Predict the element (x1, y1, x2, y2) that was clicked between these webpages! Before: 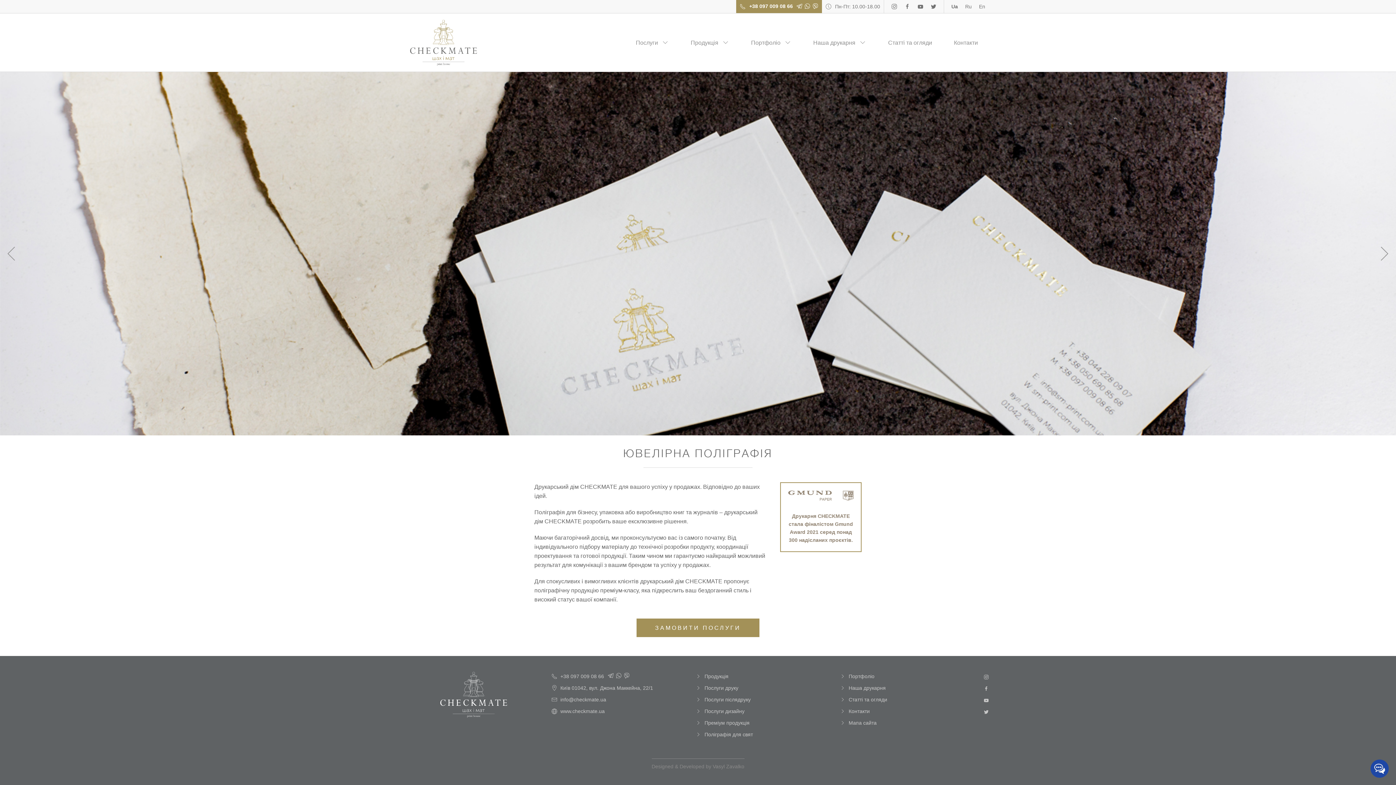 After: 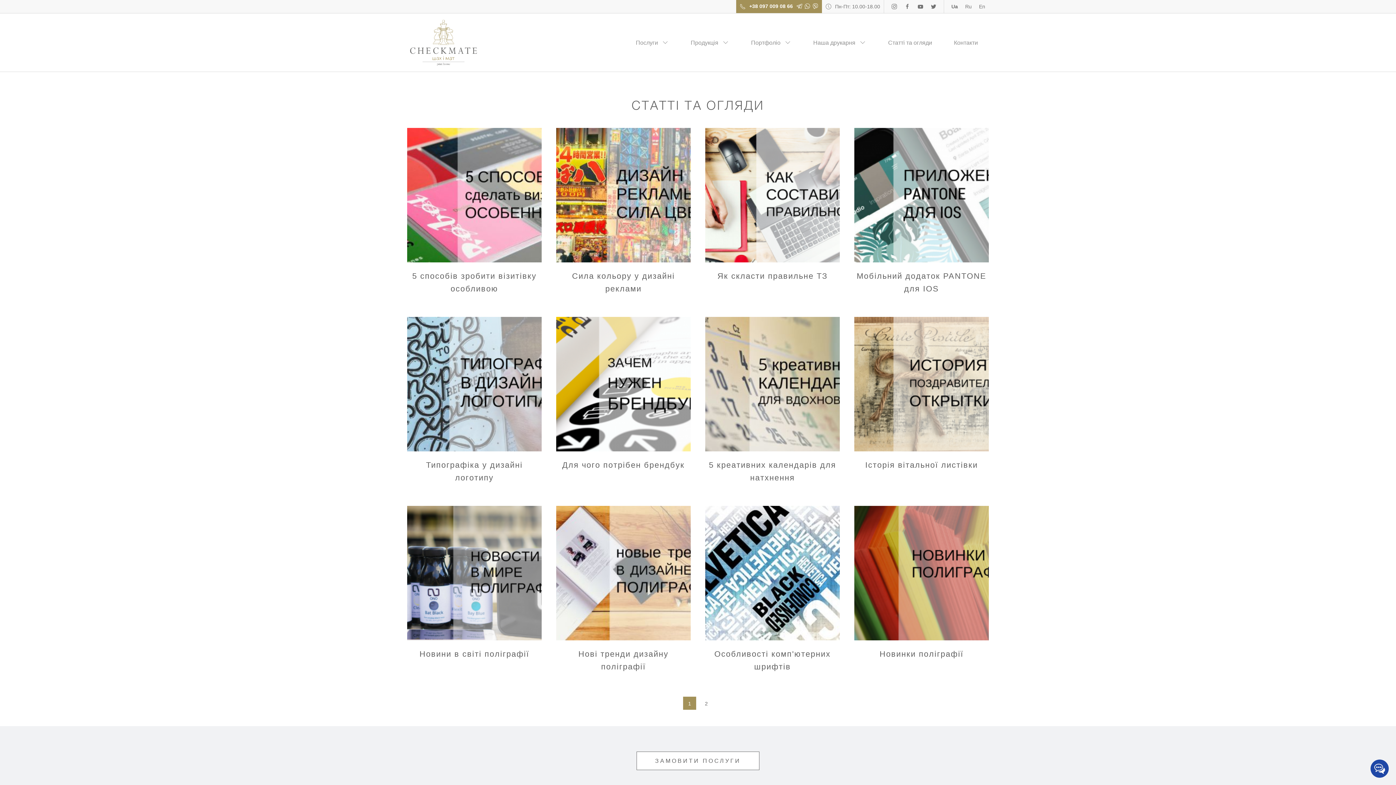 Action: bbox: (877, 13, 943, 71) label: Статті та огляди